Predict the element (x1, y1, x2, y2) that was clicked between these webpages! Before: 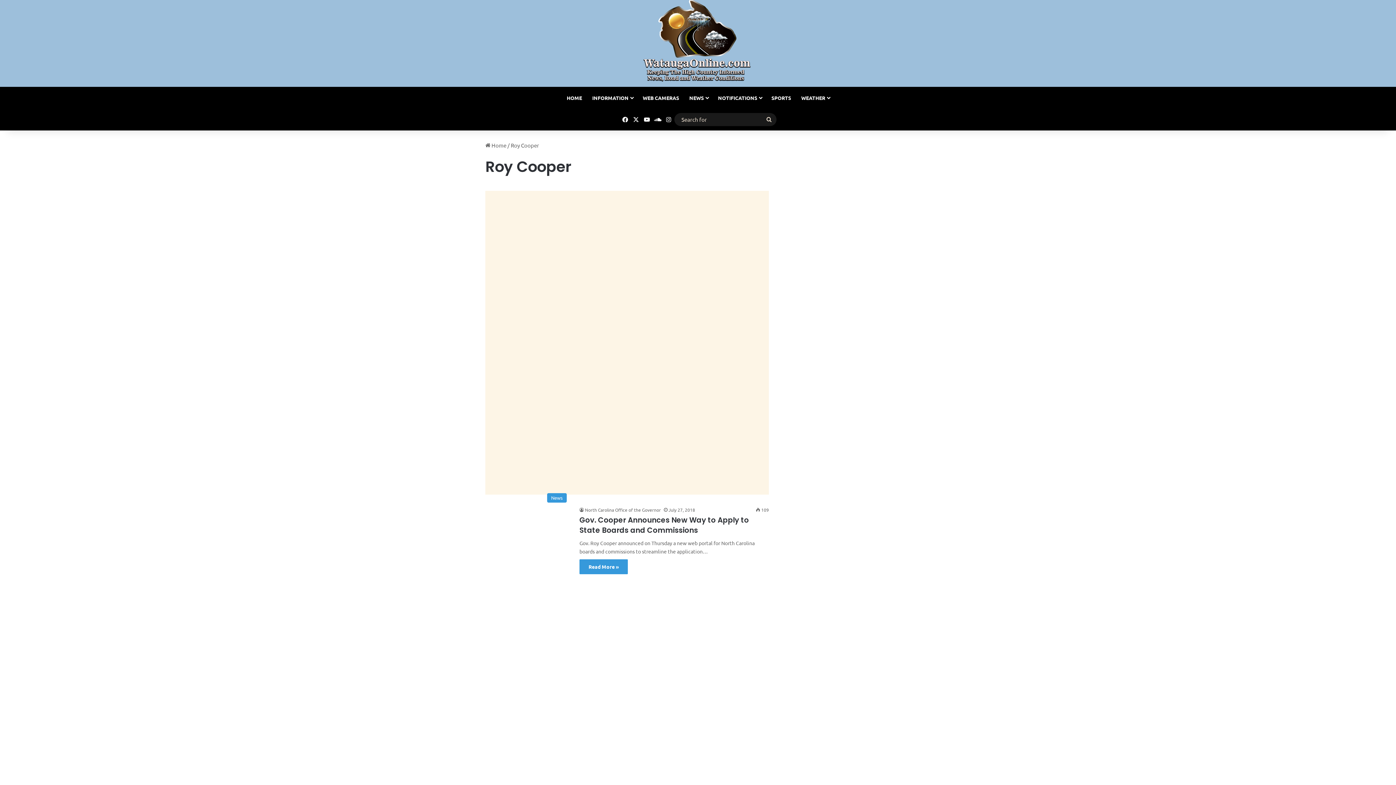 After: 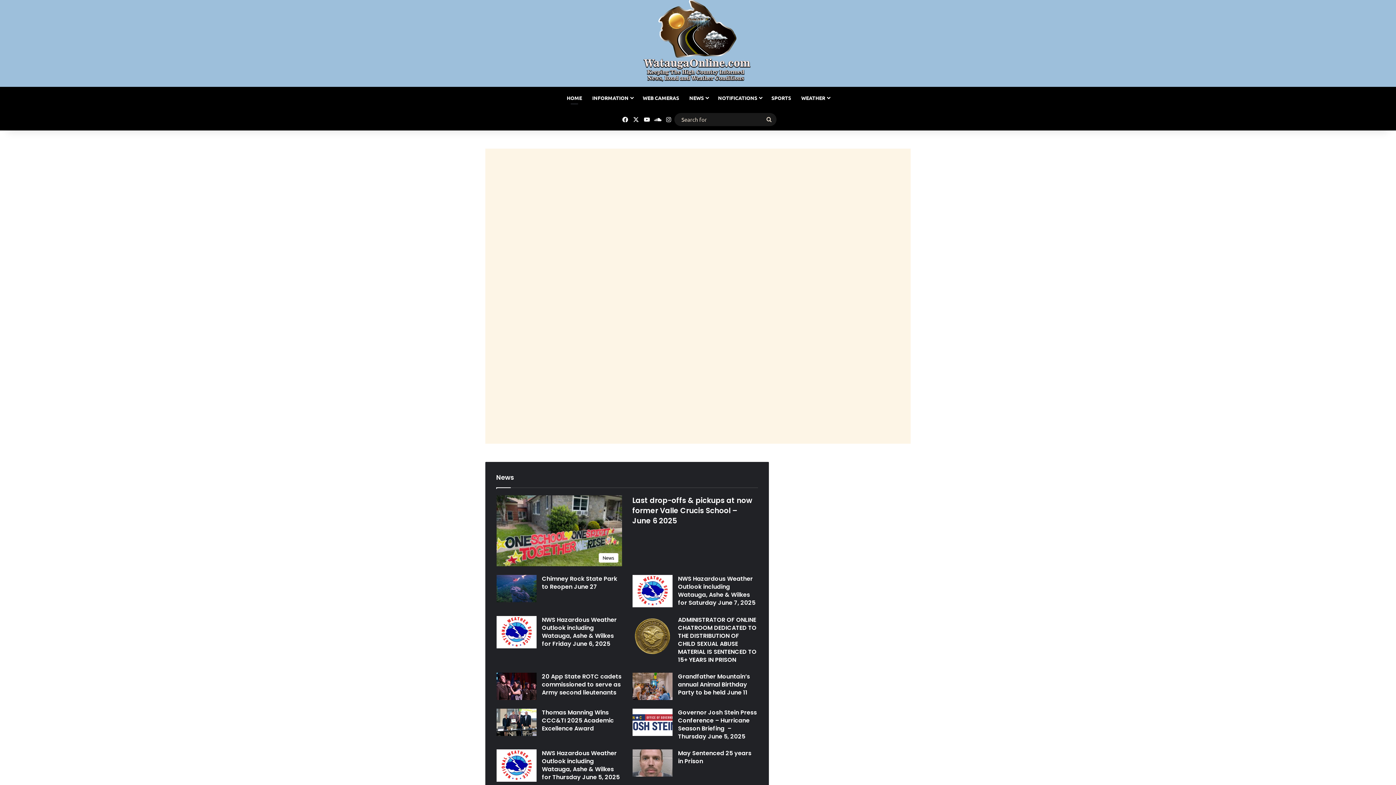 Action: bbox: (561, 86, 587, 108) label: HOME